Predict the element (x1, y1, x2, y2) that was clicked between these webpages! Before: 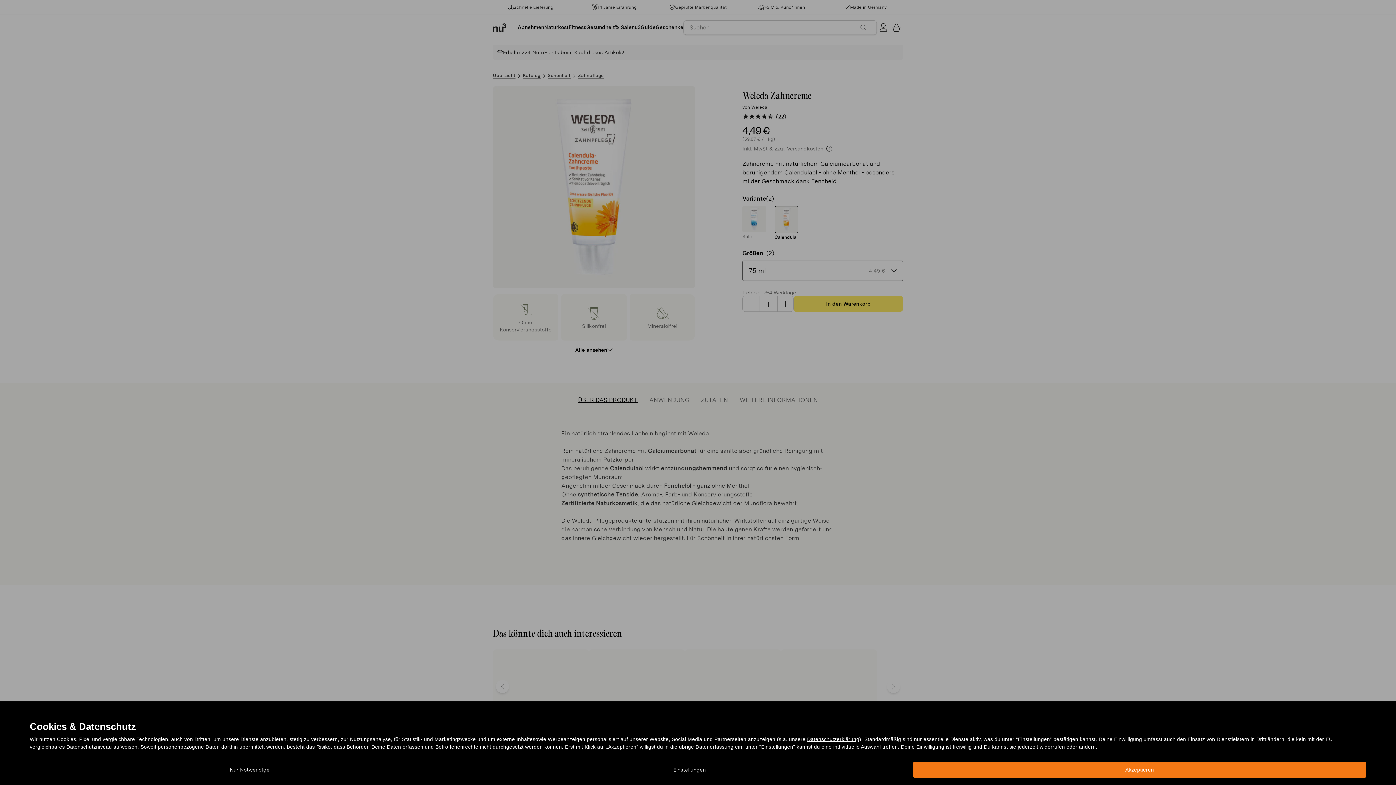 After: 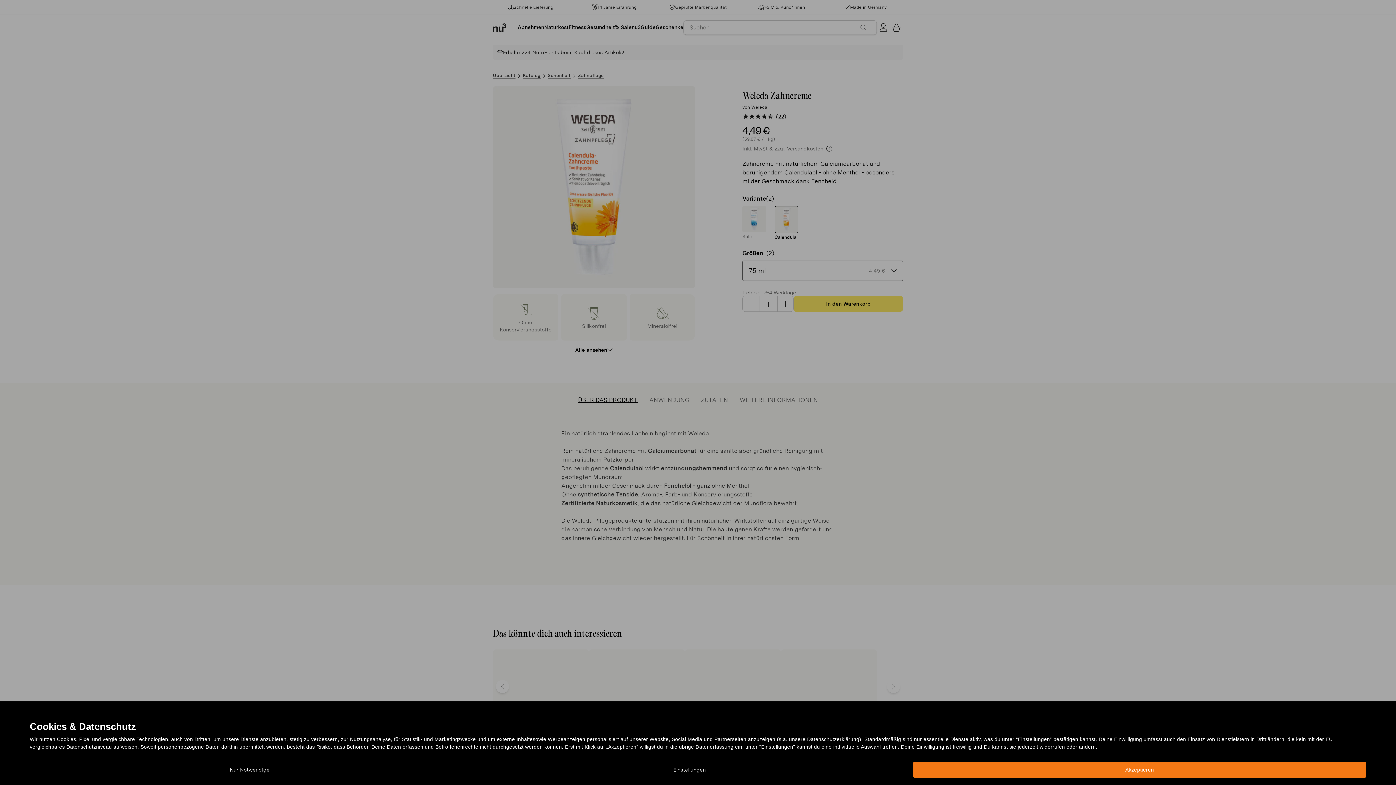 Action: label: Datenschutzerklärung bbox: (807, 736, 859, 742)